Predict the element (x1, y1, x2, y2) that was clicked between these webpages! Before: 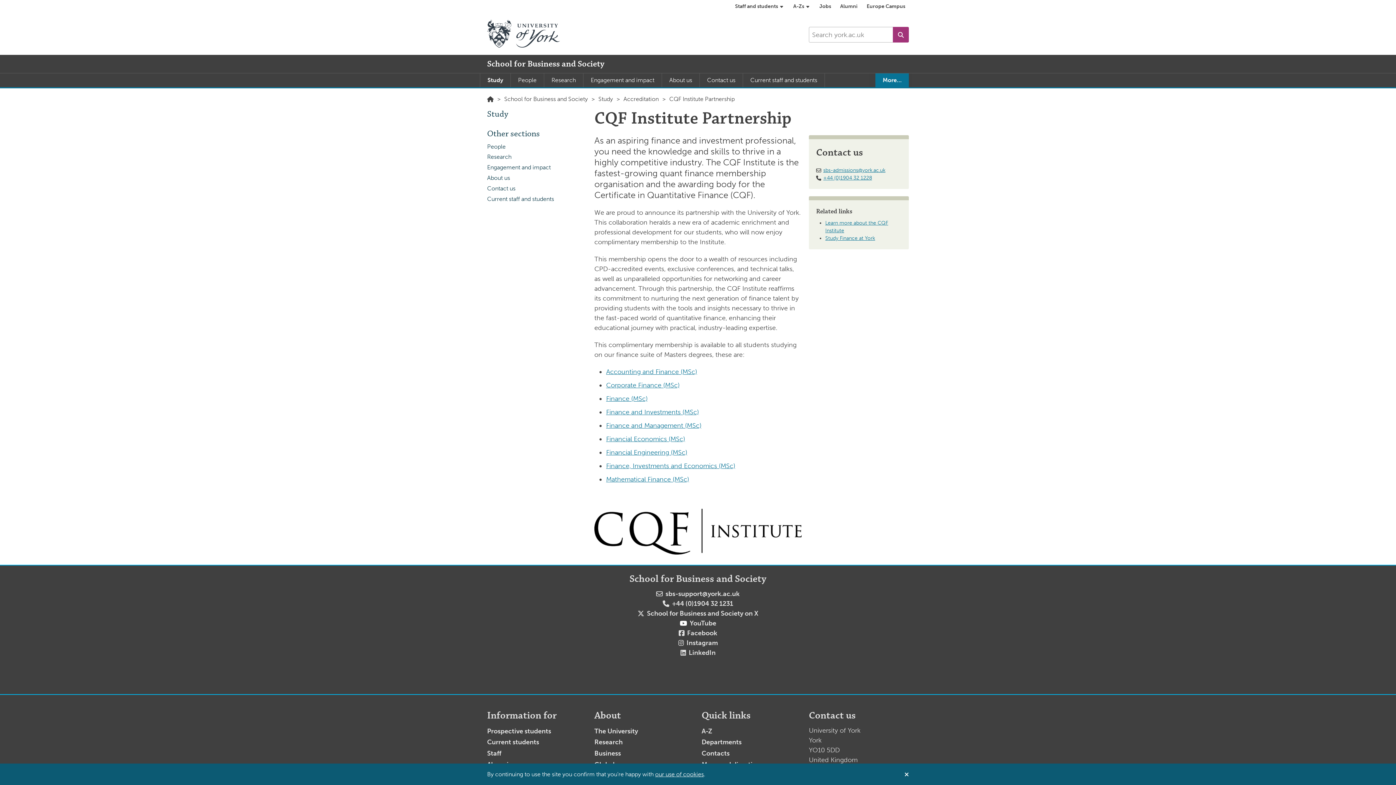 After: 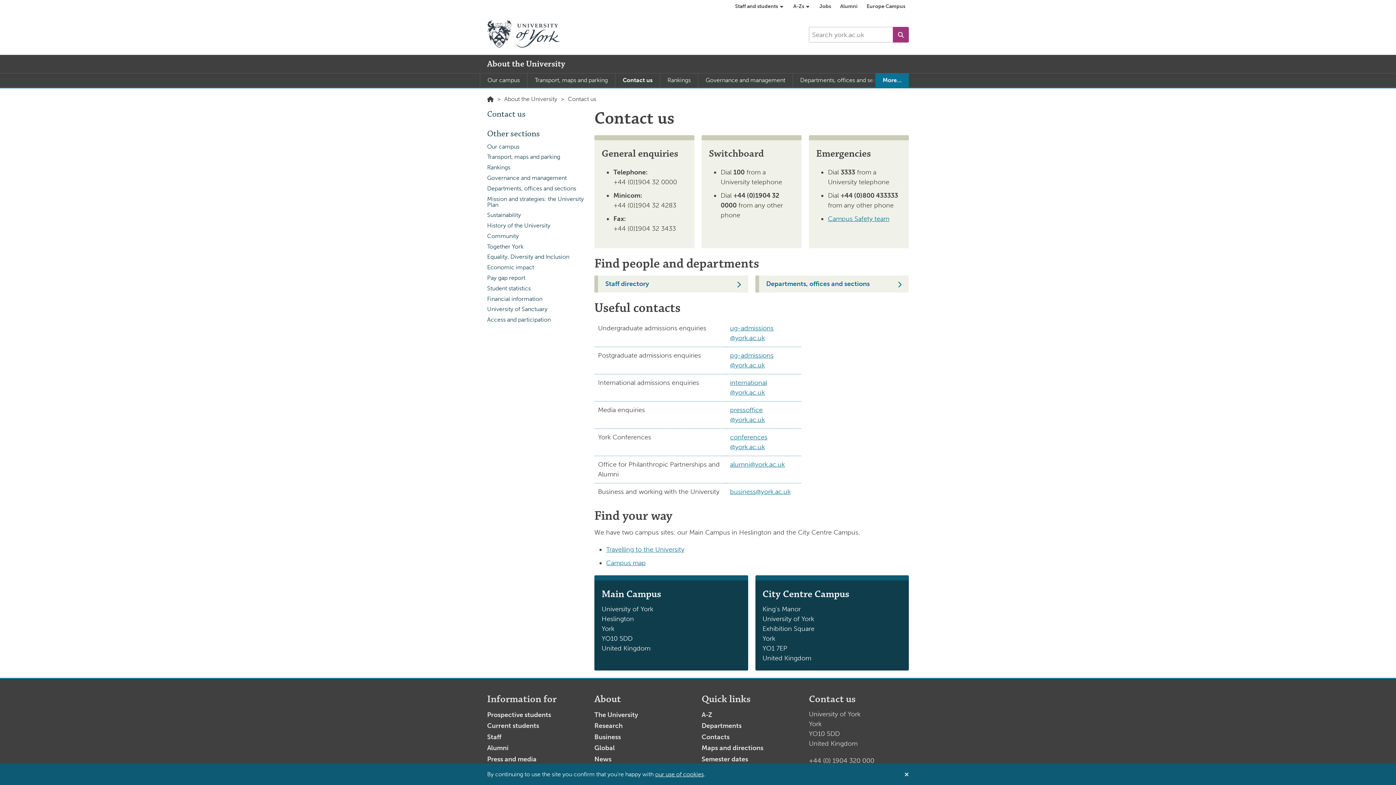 Action: label: Contacts bbox: (701, 749, 729, 757)